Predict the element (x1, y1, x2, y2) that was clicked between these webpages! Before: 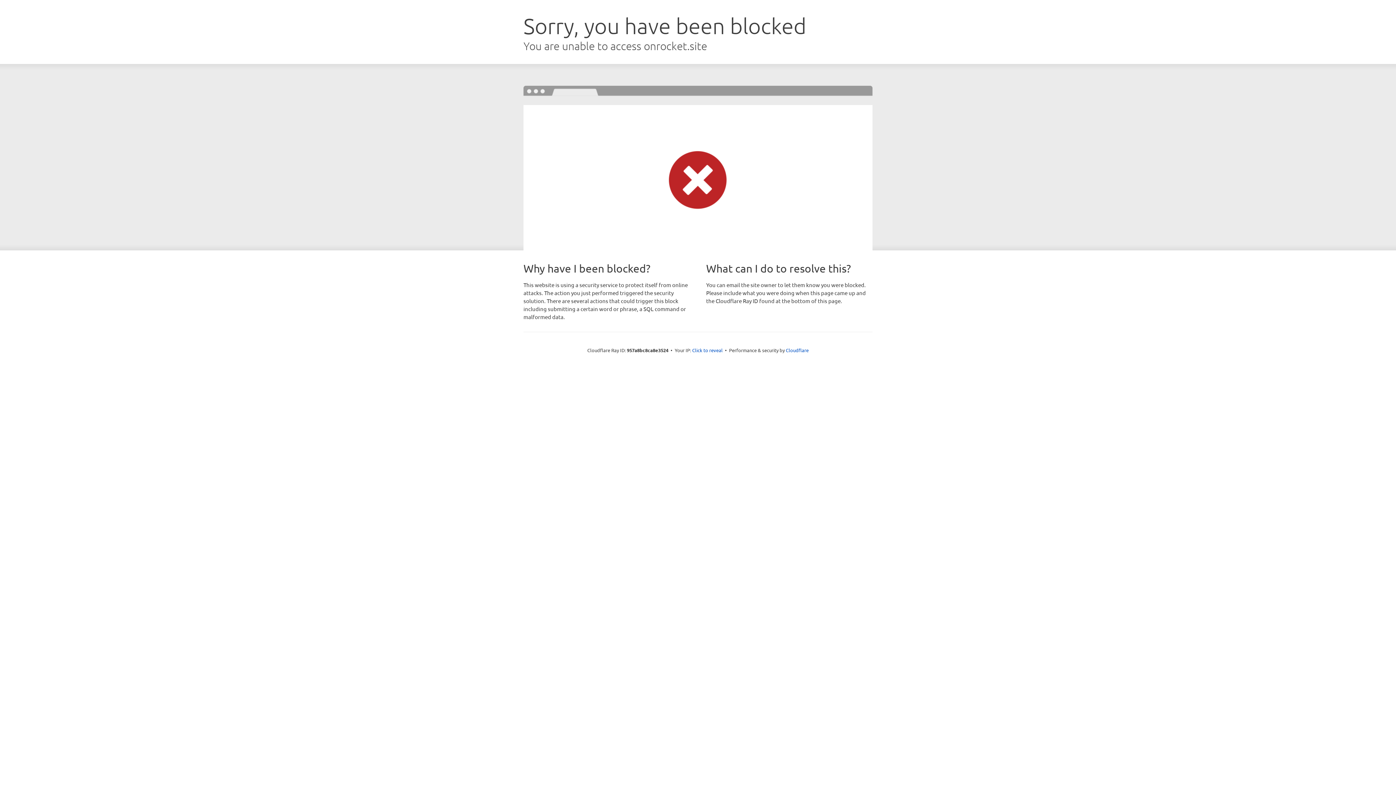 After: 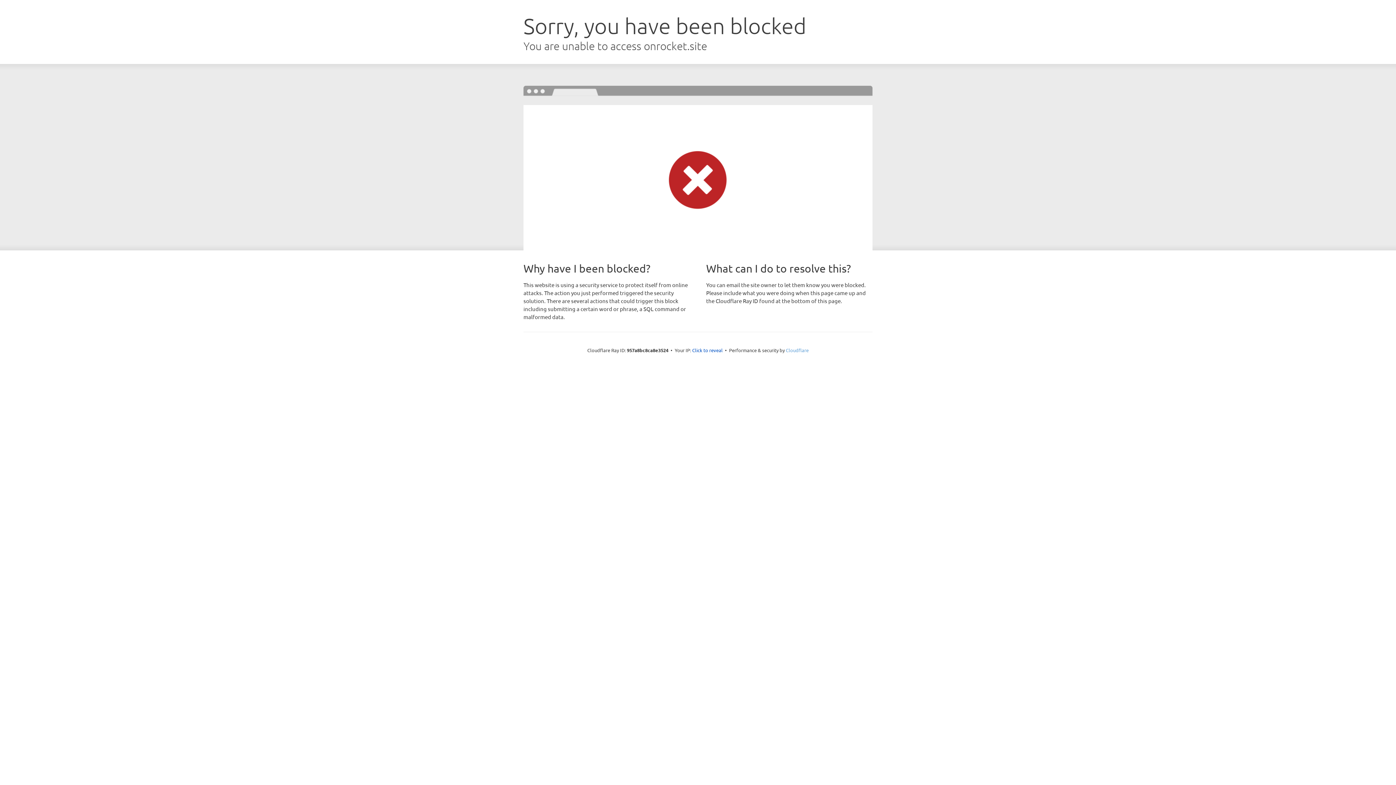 Action: bbox: (786, 347, 808, 353) label: Cloudflare